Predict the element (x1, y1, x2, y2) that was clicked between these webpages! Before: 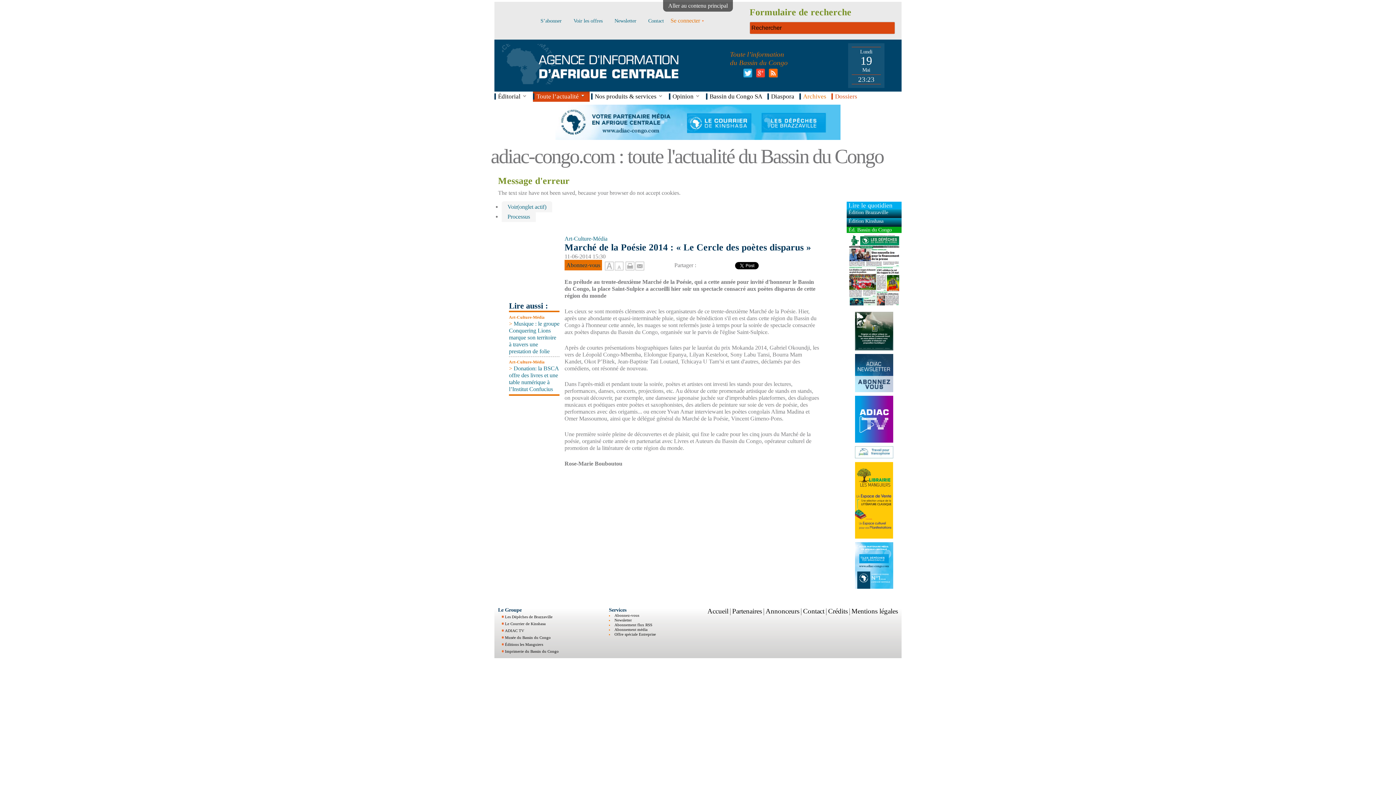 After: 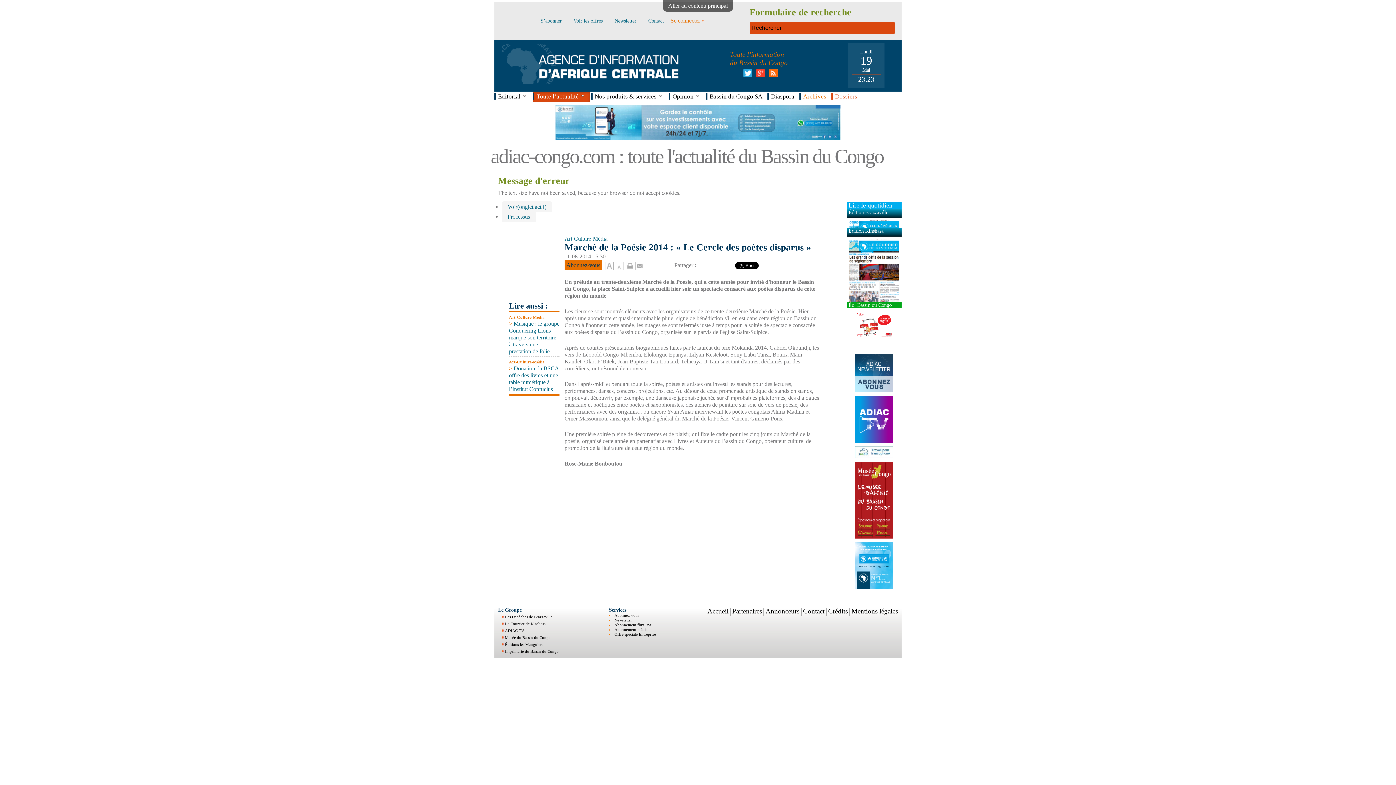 Action: bbox: (753, 72, 765, 78)